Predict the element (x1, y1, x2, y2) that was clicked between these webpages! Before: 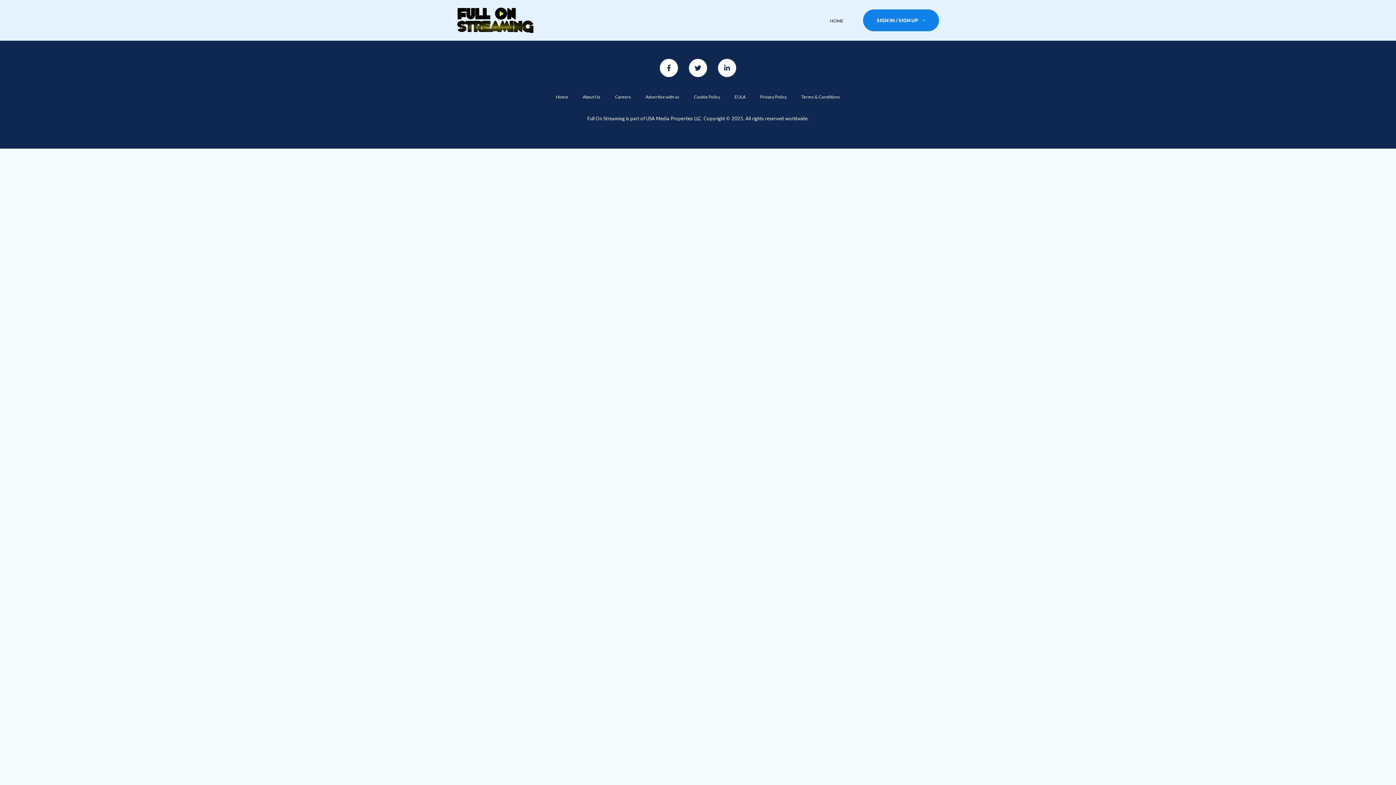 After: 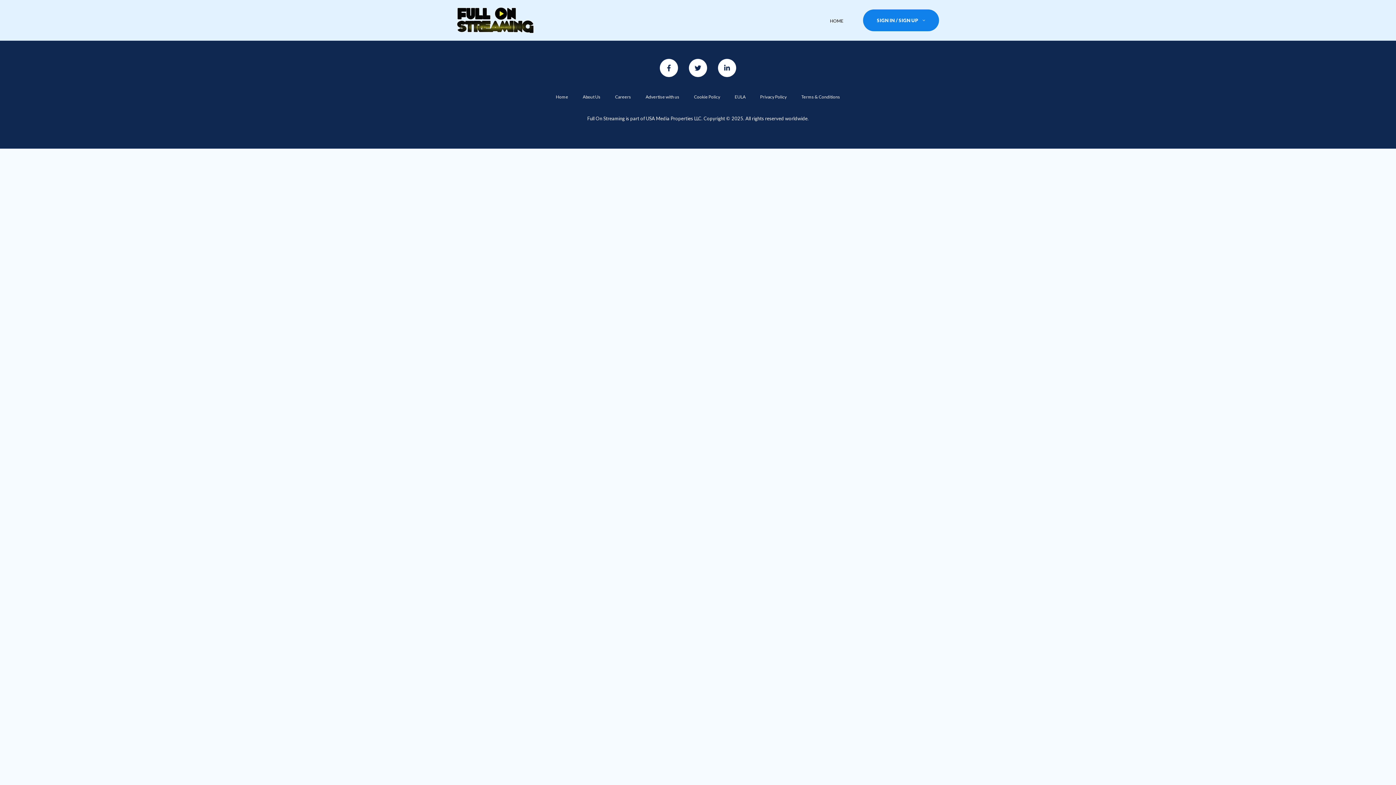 Action: label: Cookie Policy bbox: (694, 94, 720, 99)